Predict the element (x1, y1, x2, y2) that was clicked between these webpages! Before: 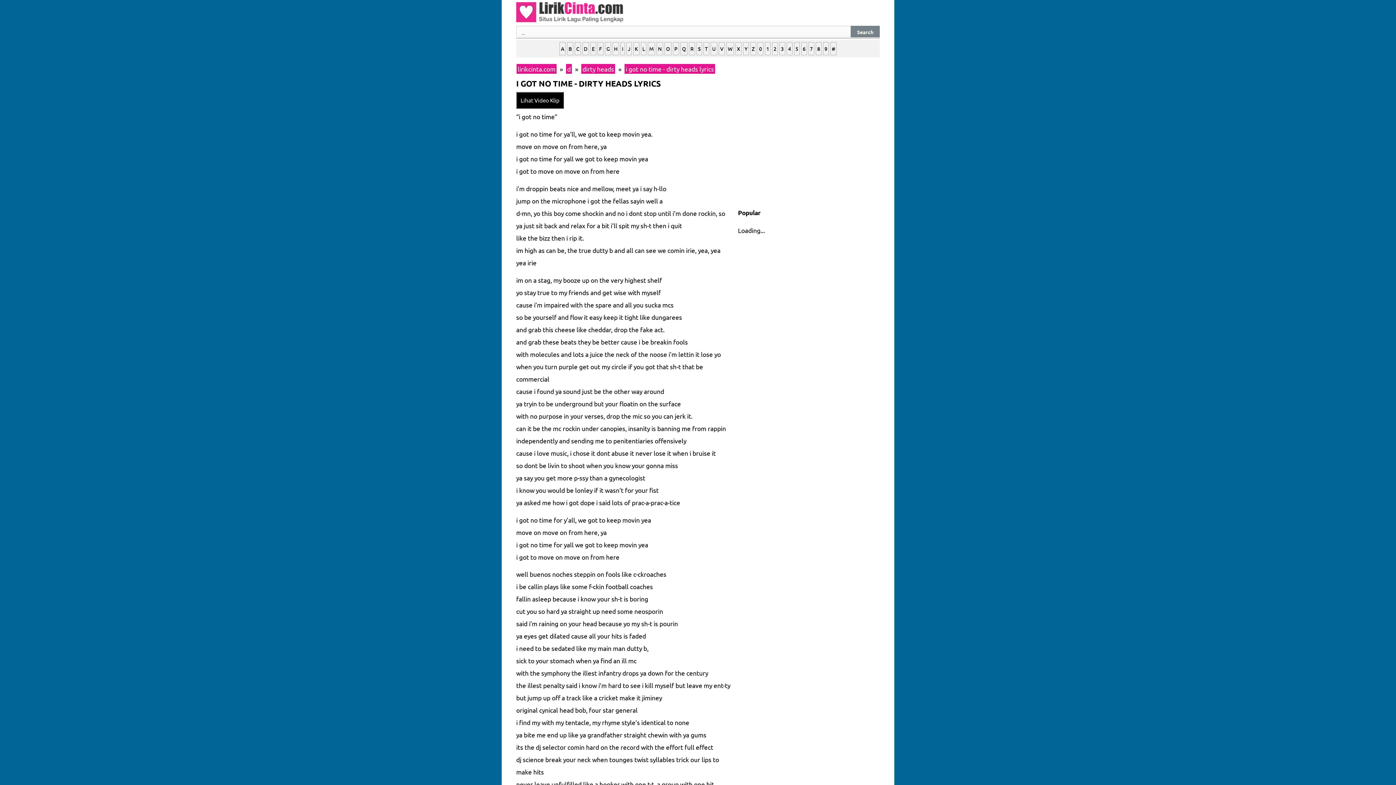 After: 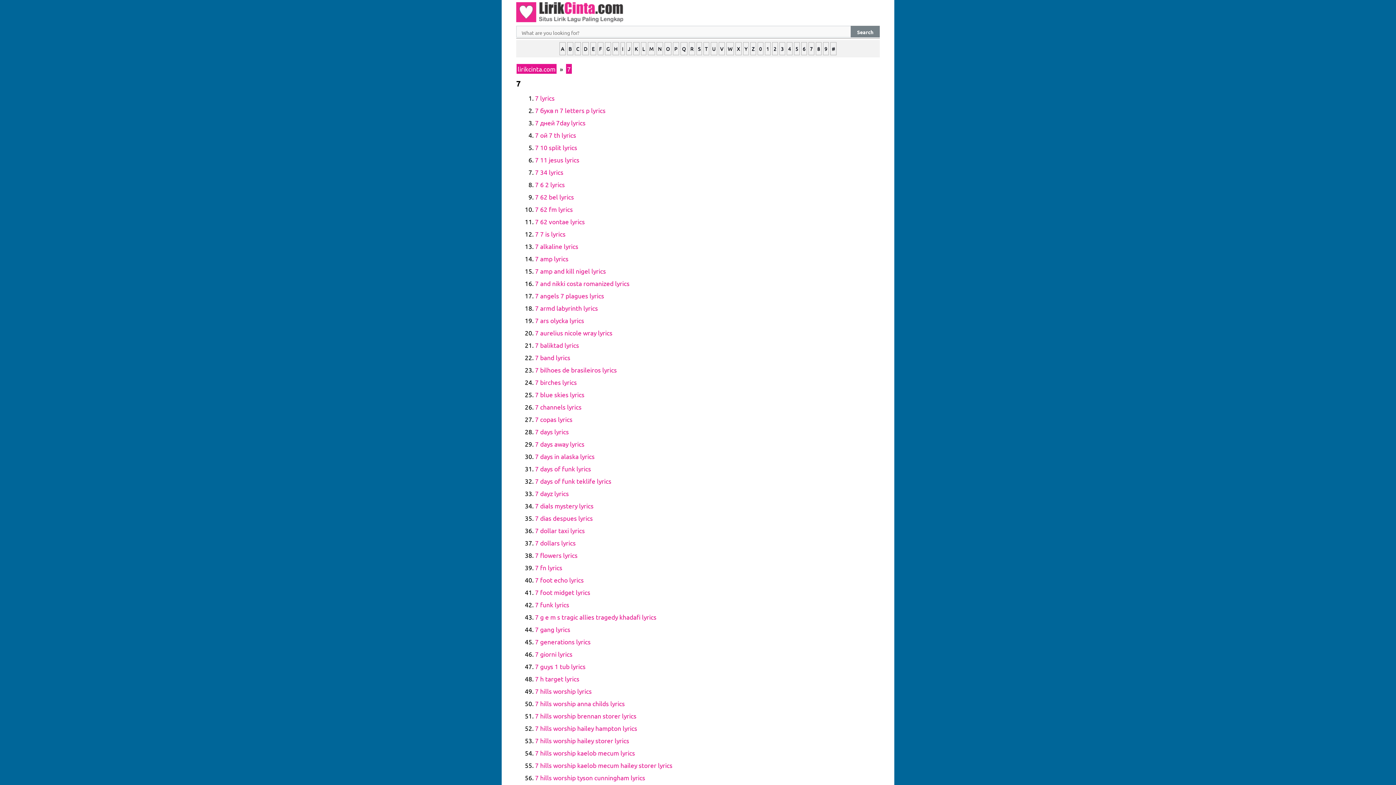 Action: label: 7 bbox: (808, 42, 814, 55)